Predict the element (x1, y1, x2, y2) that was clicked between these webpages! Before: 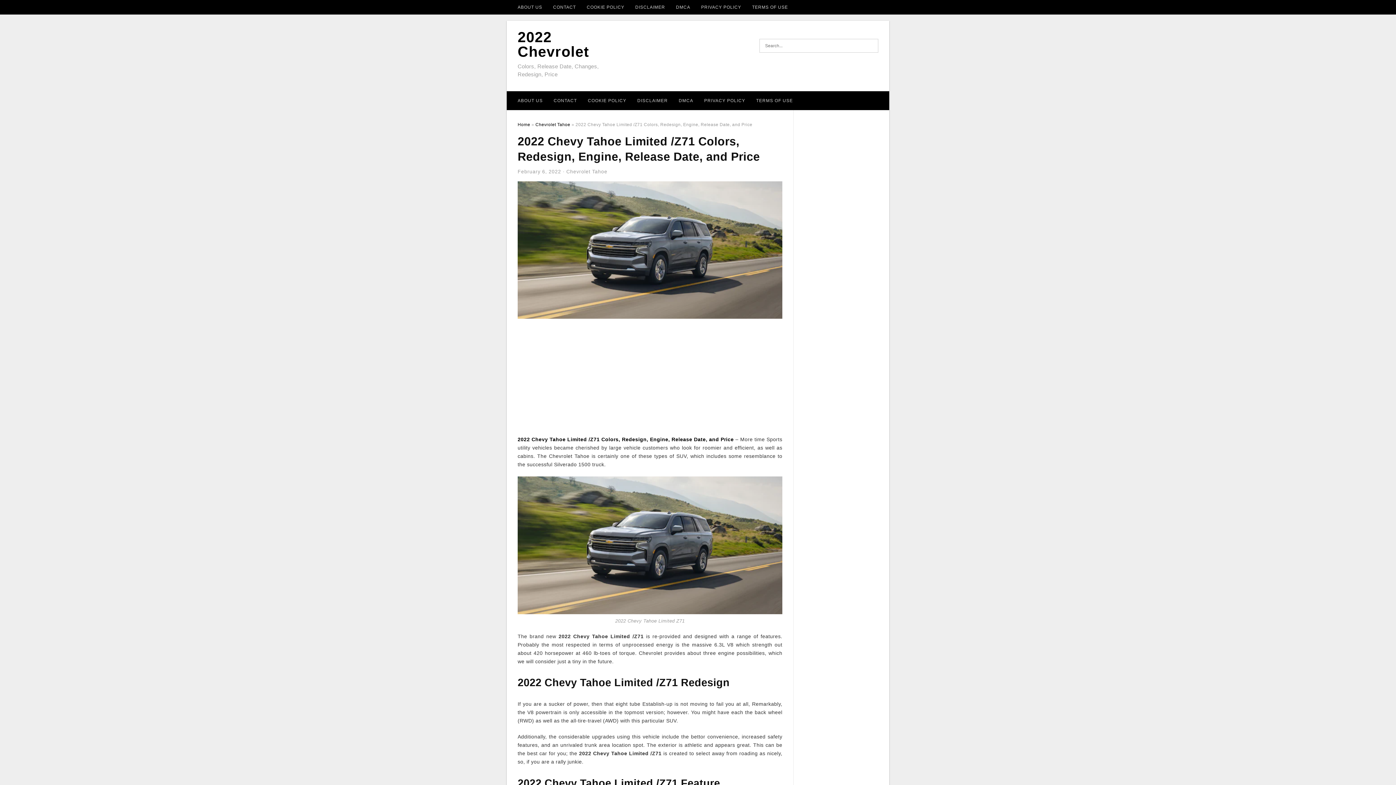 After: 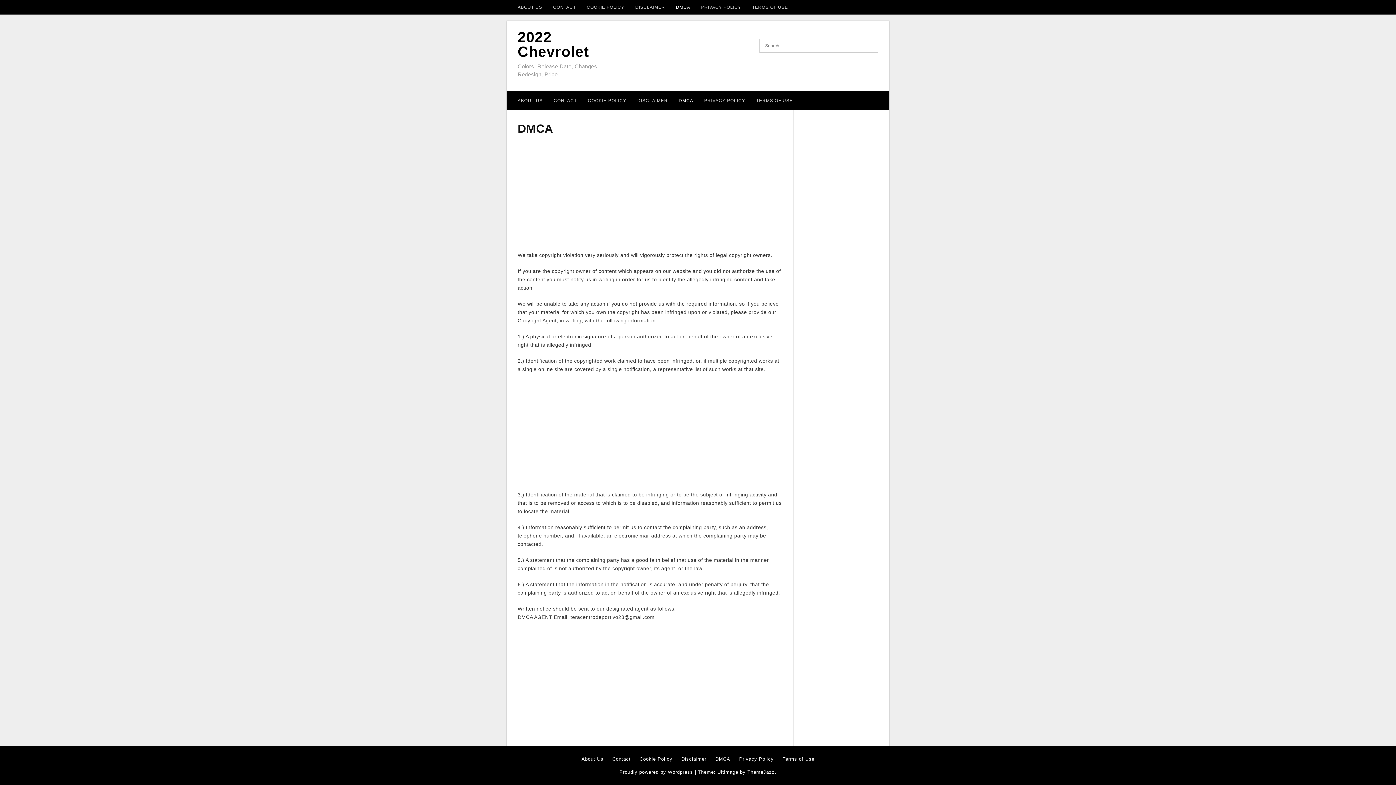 Action: bbox: (670, 0, 695, 14) label: DMCA